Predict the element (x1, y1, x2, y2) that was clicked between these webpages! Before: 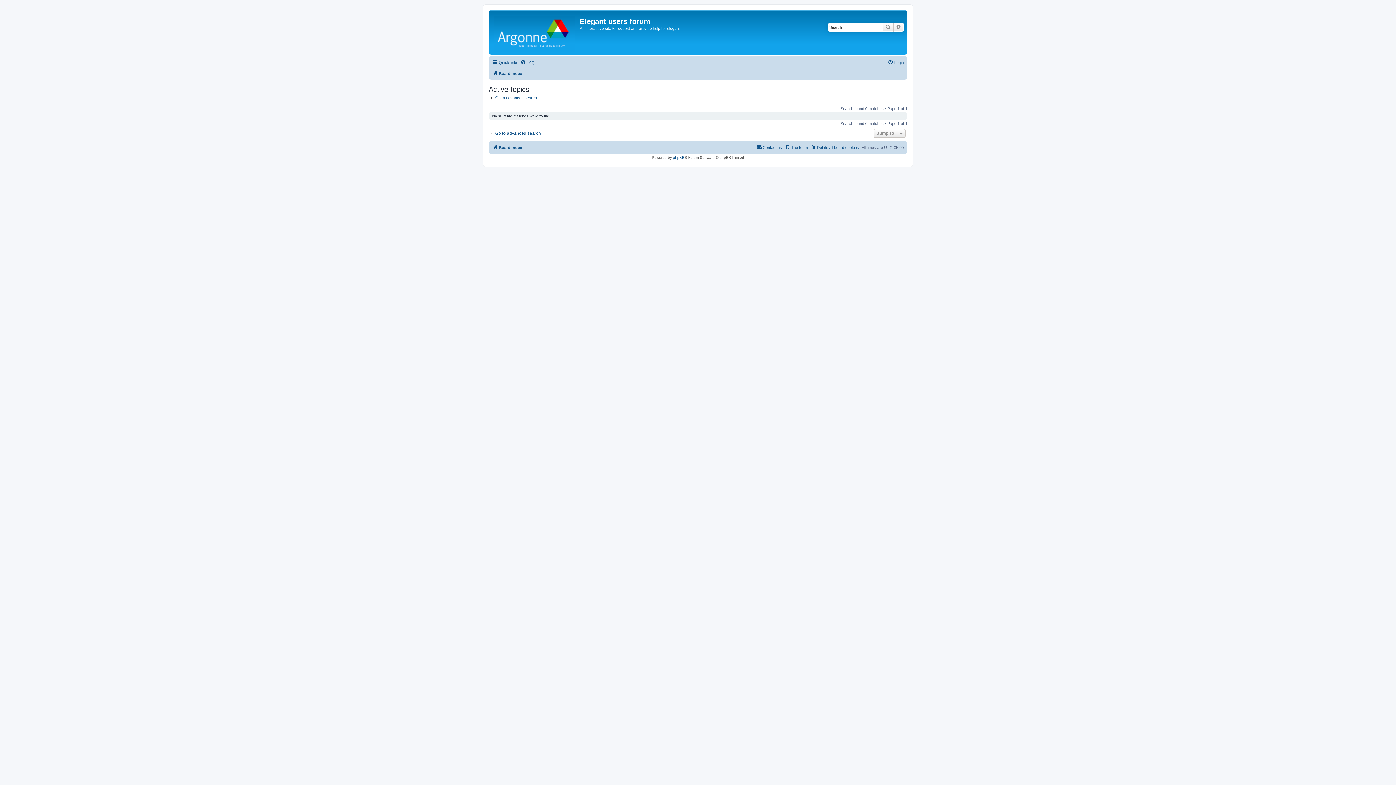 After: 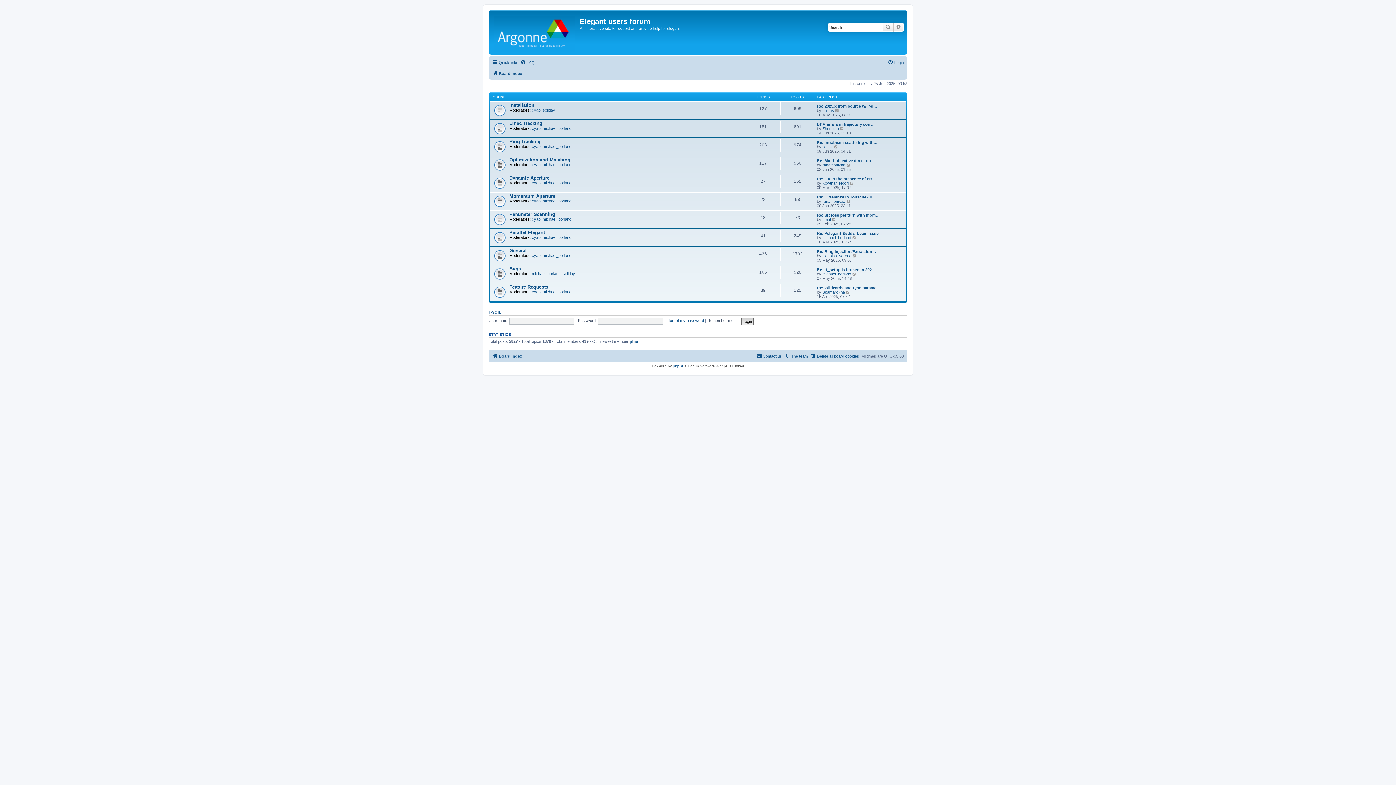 Action: label: Board index bbox: (492, 143, 522, 151)